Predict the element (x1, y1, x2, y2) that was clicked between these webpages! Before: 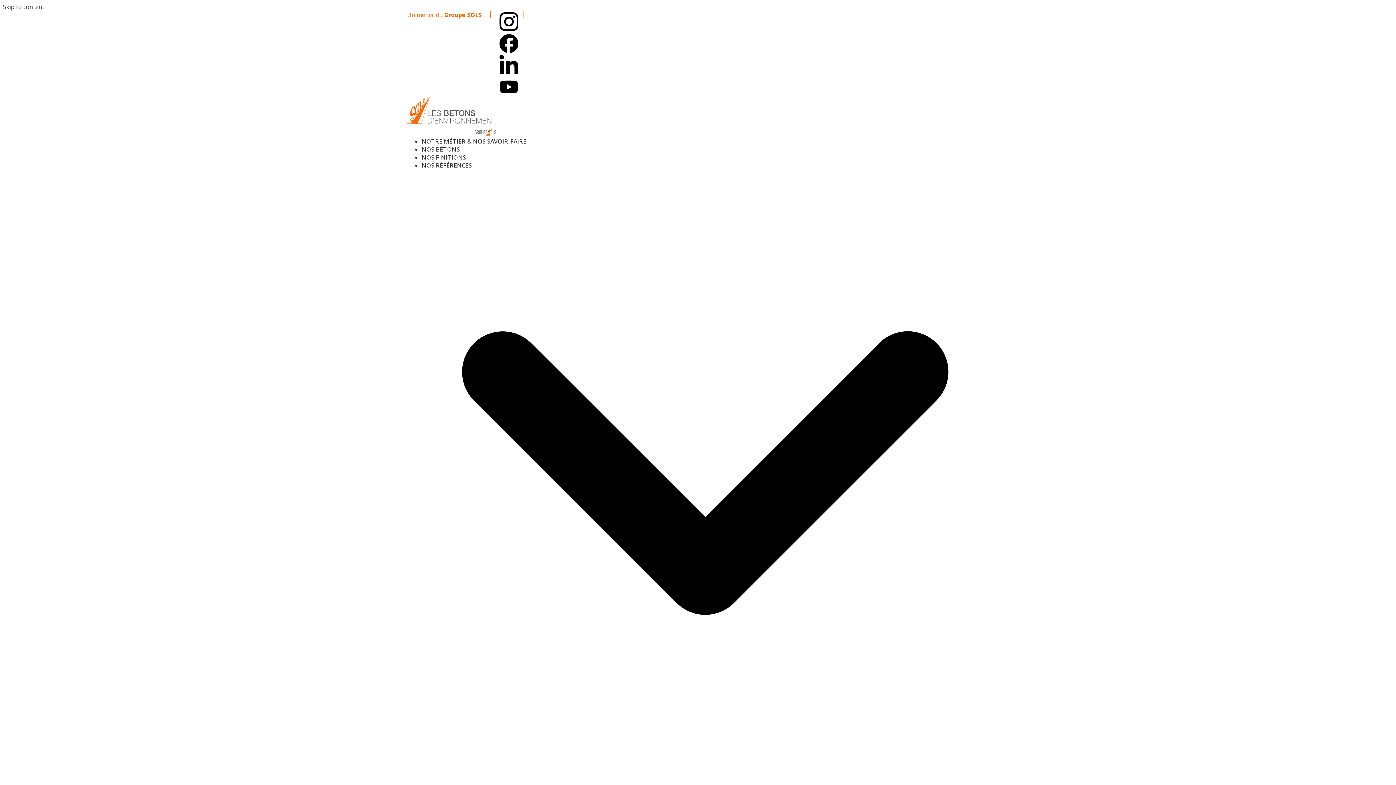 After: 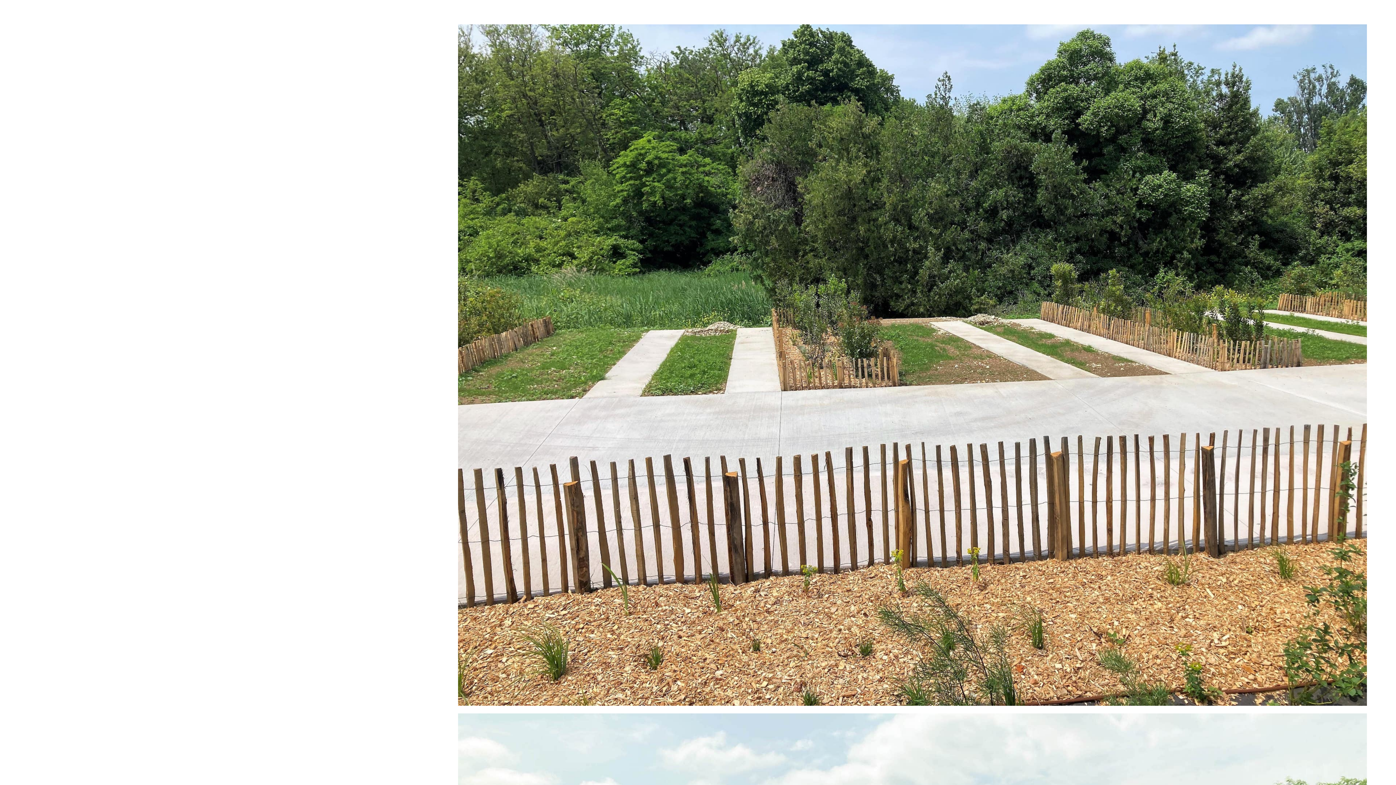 Action: label: Skip to content bbox: (2, 2, 44, 10)